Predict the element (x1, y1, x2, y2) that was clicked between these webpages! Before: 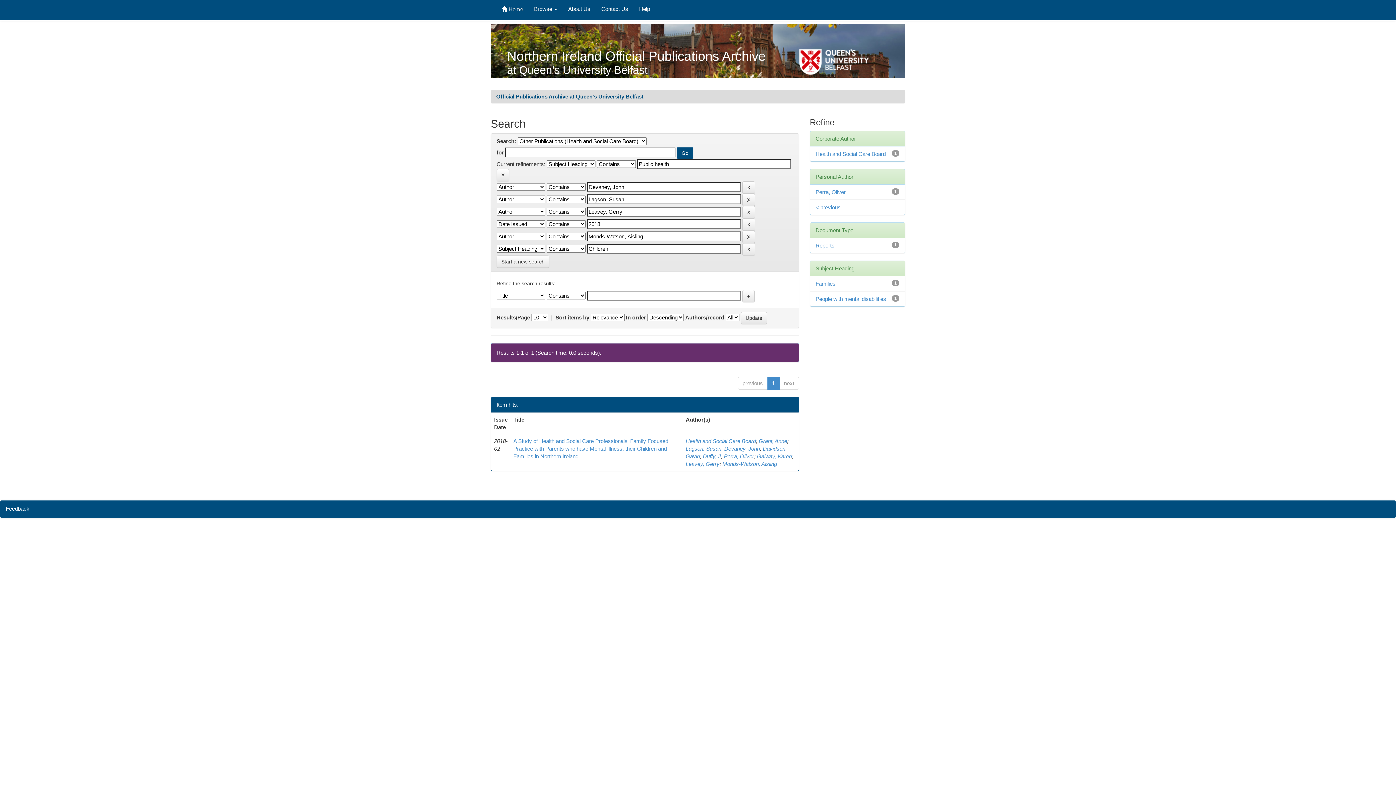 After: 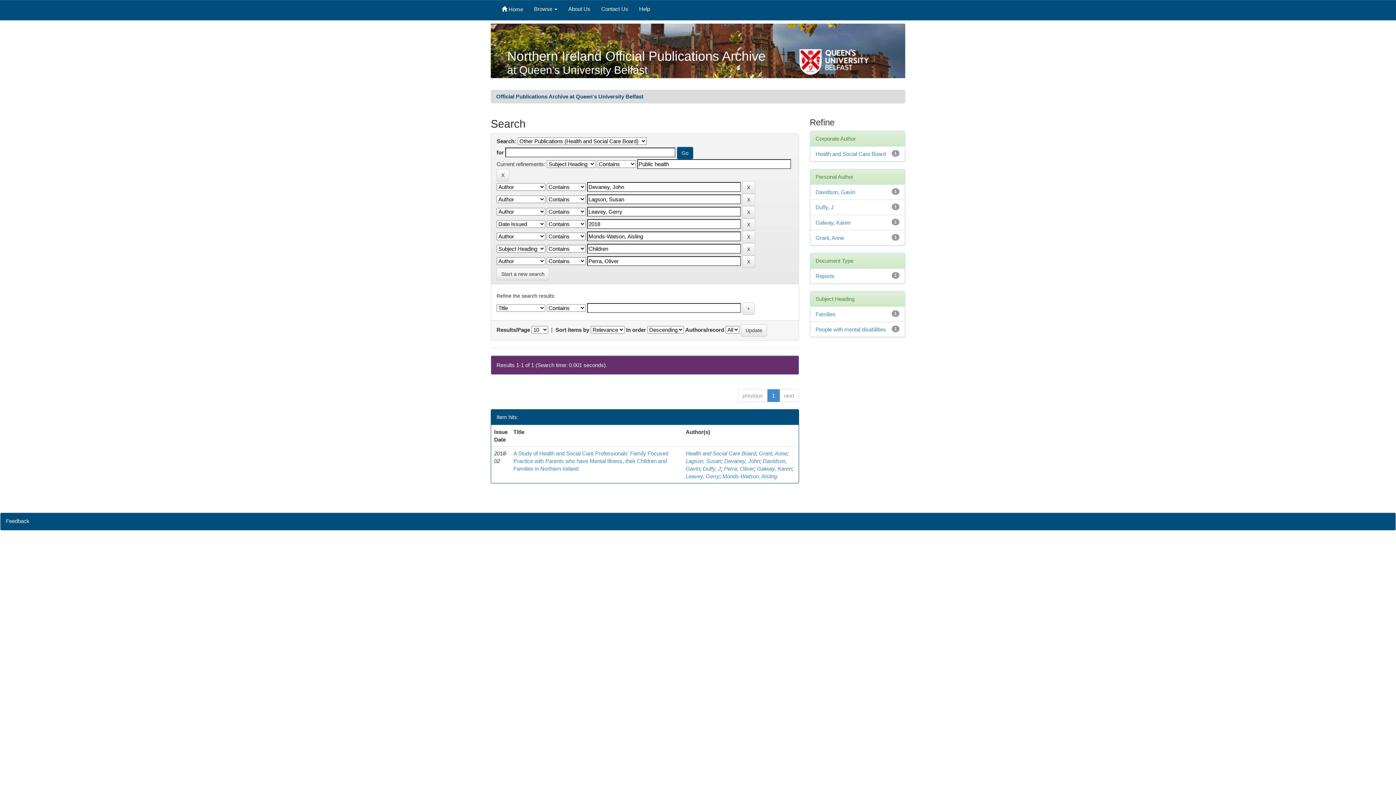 Action: bbox: (815, 189, 846, 195) label: Perra, Oliver